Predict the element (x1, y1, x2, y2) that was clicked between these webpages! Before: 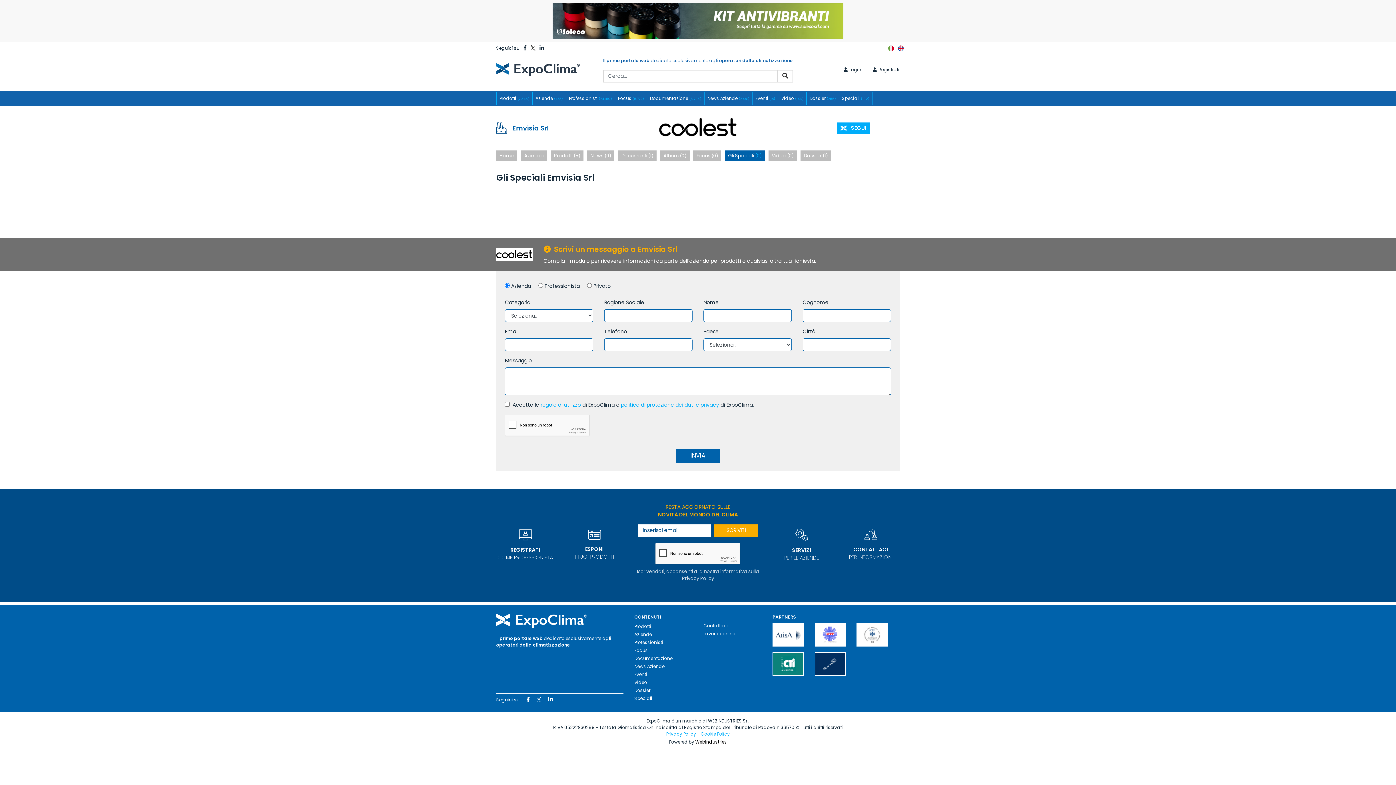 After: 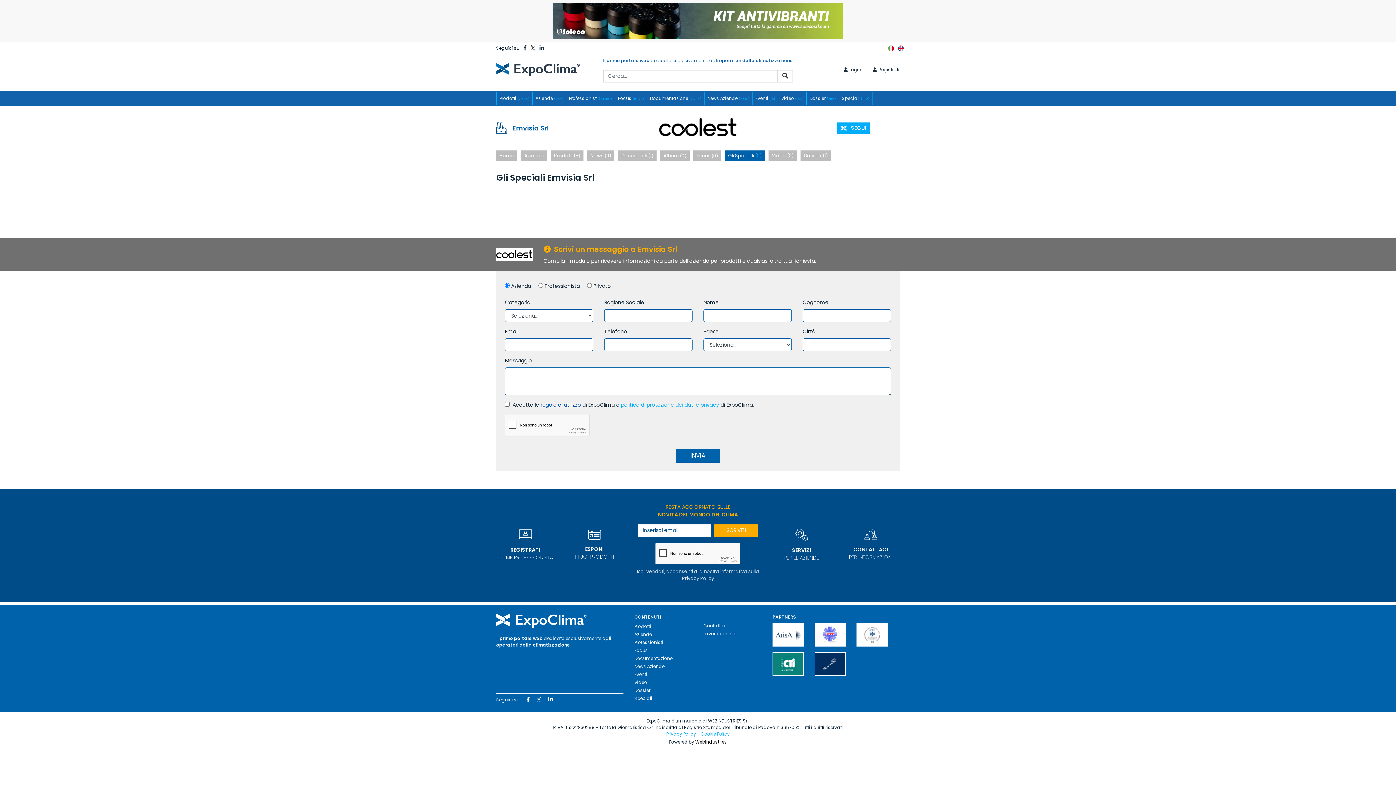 Action: bbox: (540, 401, 581, 408) label: regole di utilizzo